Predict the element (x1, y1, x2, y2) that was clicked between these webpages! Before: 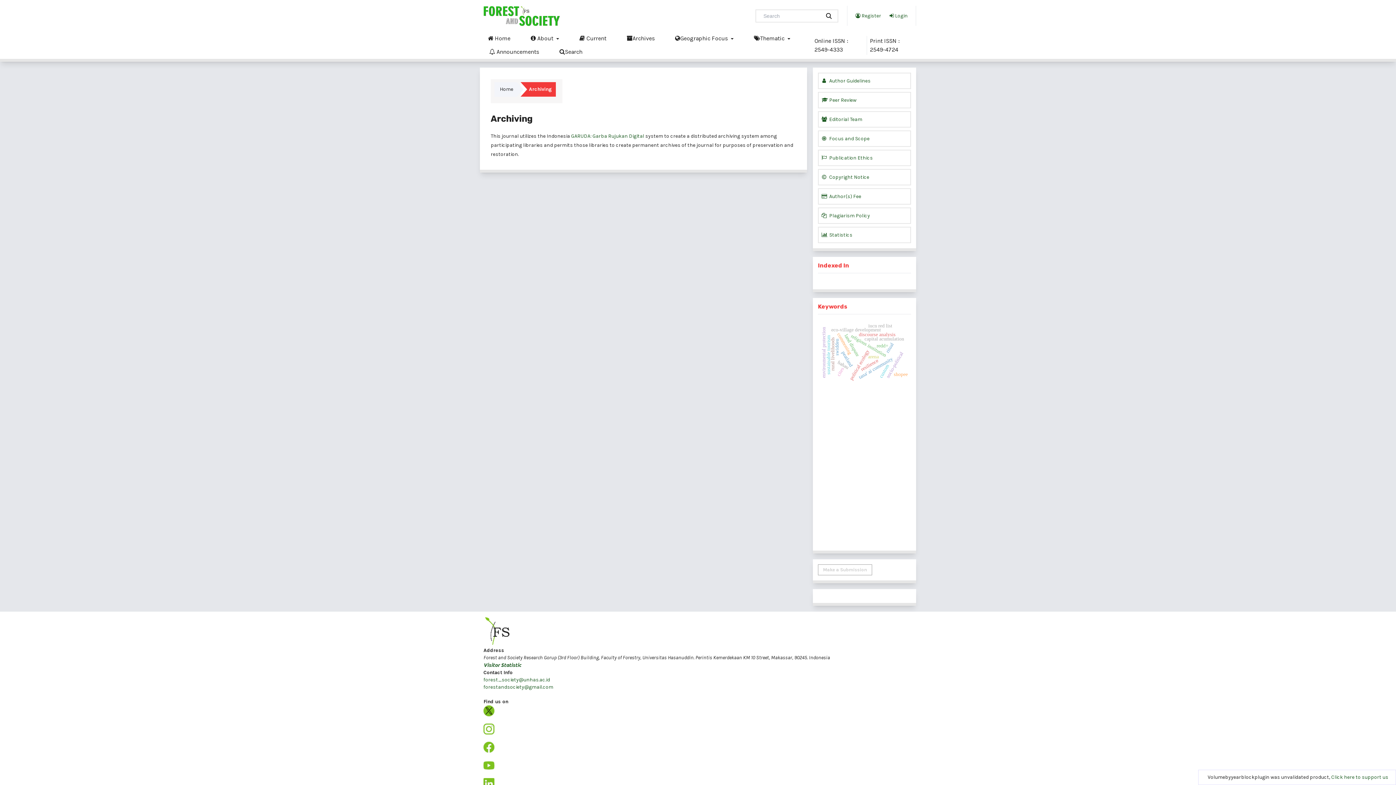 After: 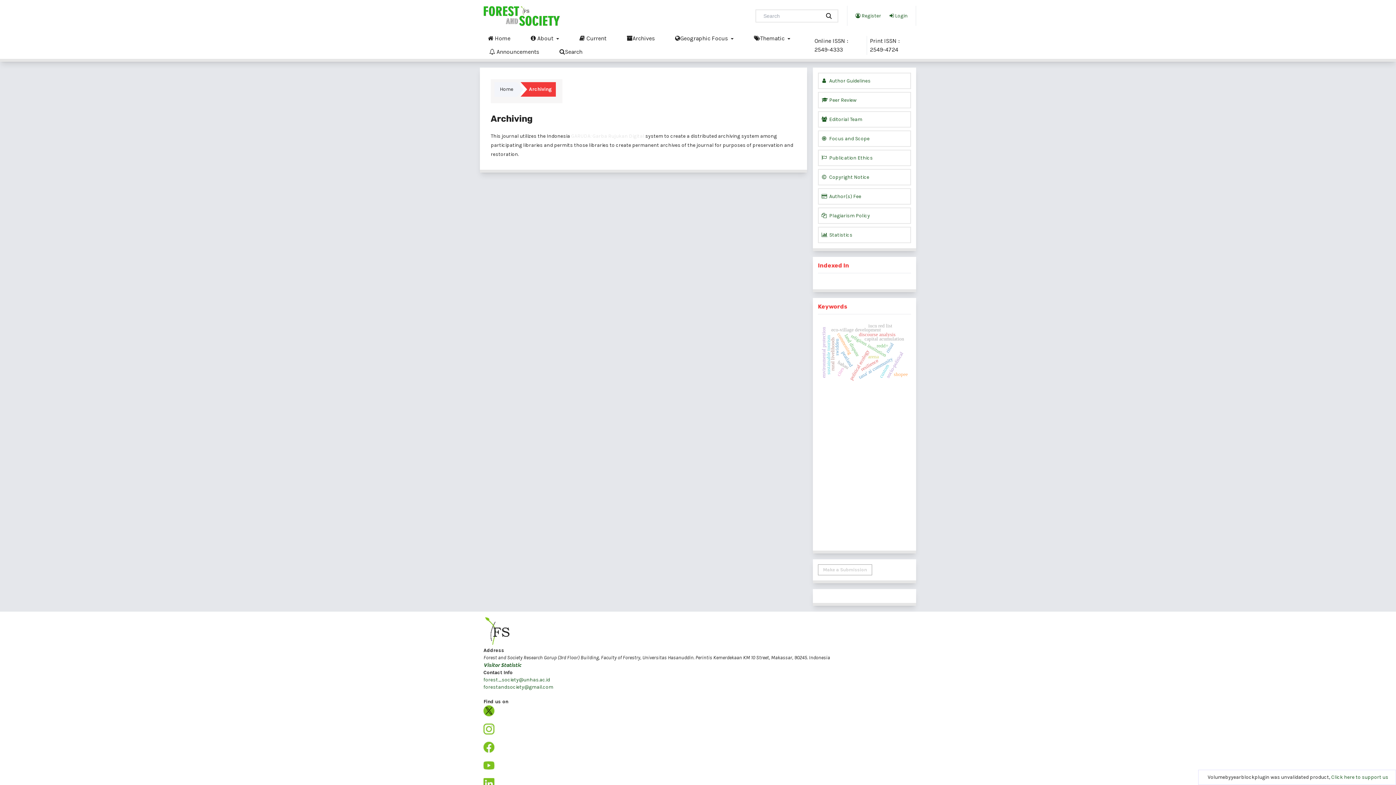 Action: bbox: (571, 133, 644, 139) label: GARUDA: Garba Rujukan Digital